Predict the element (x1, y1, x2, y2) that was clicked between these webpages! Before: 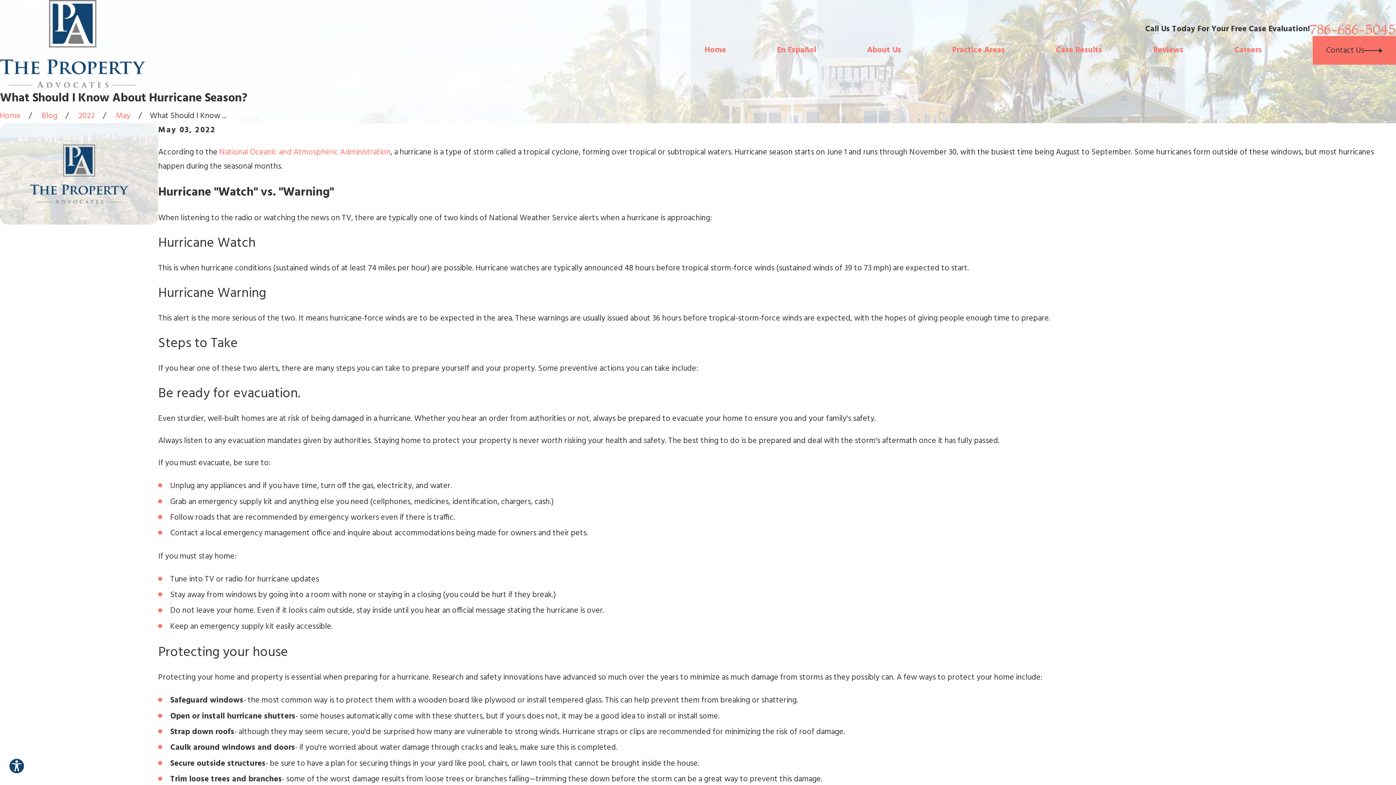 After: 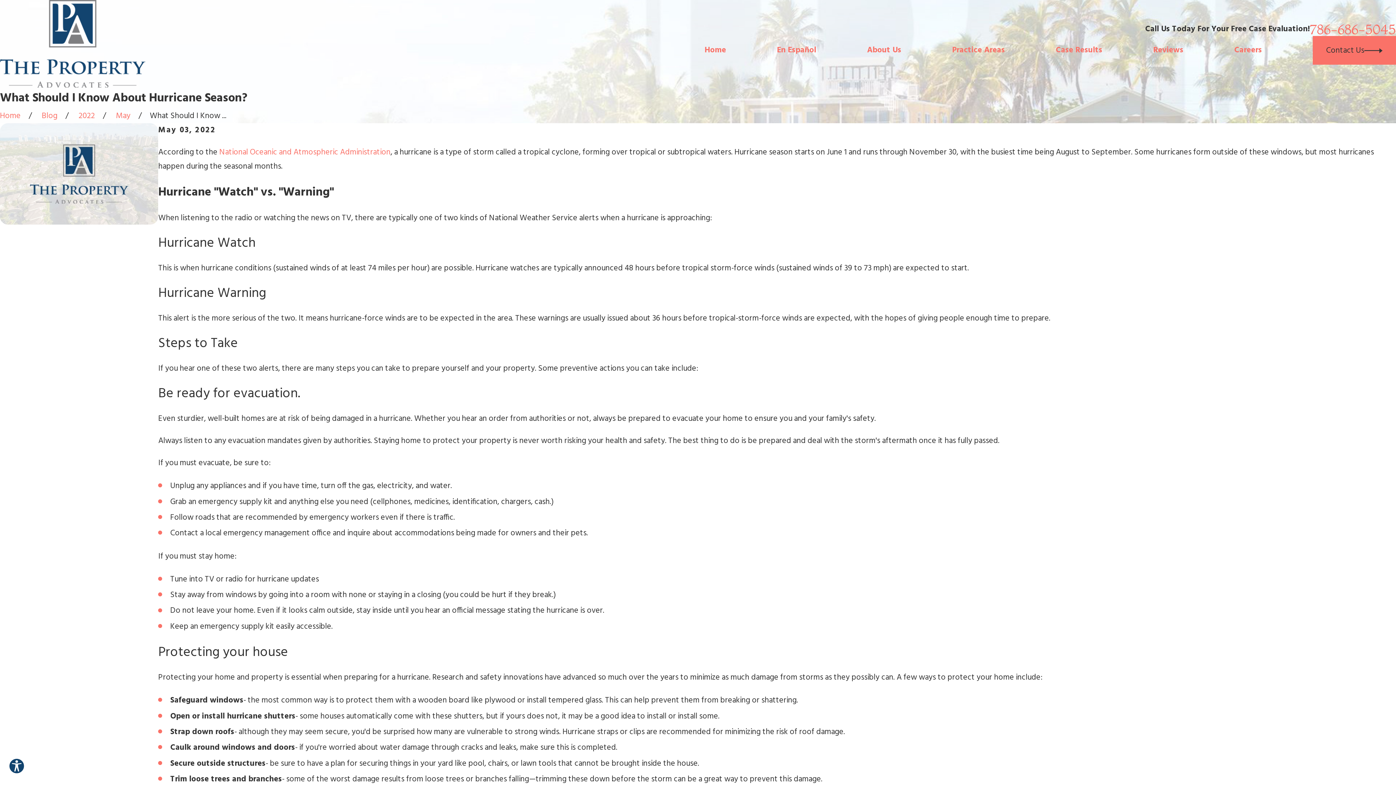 Action: label: National Oceanic and Atmospheric Administration bbox: (219, 146, 390, 158)